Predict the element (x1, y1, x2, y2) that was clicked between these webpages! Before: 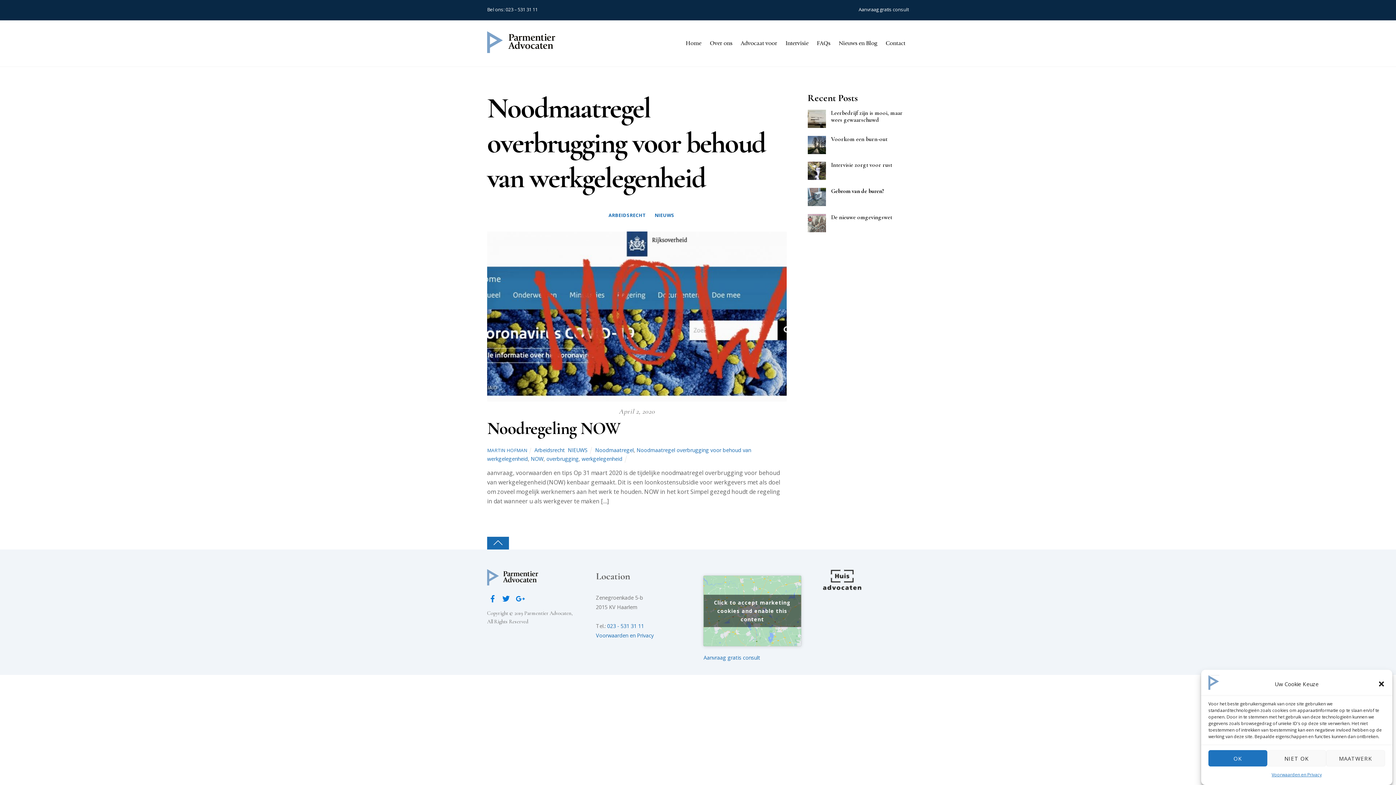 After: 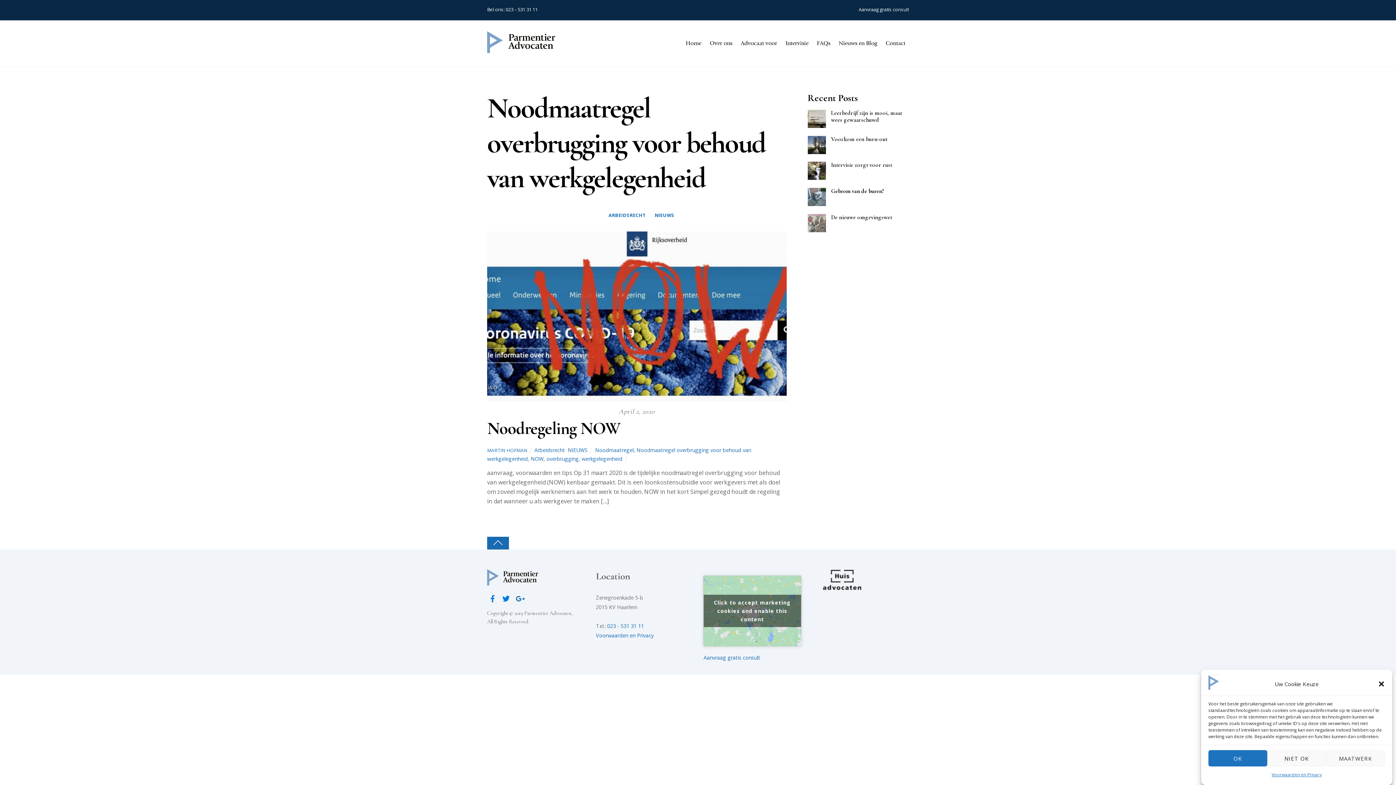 Action: bbox: (514, 595, 525, 602)